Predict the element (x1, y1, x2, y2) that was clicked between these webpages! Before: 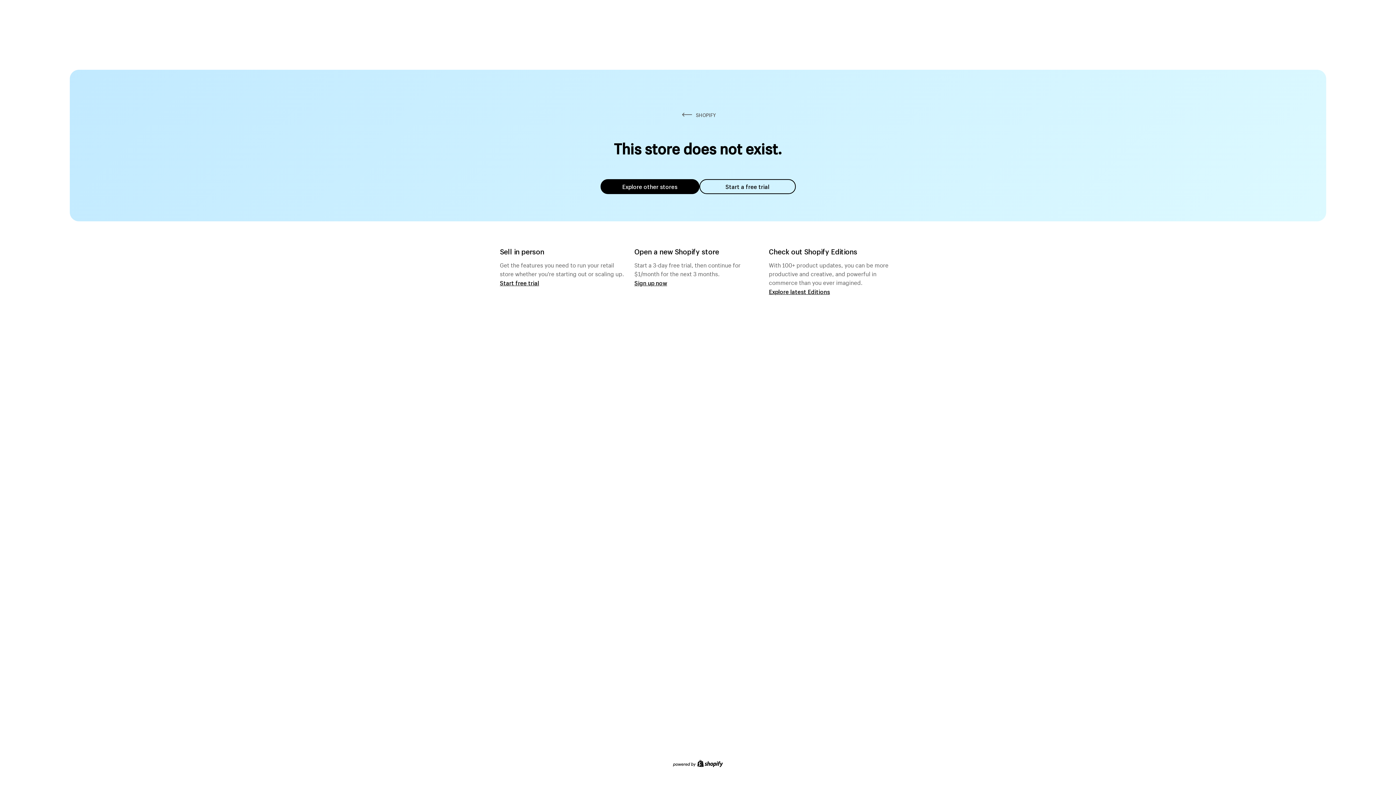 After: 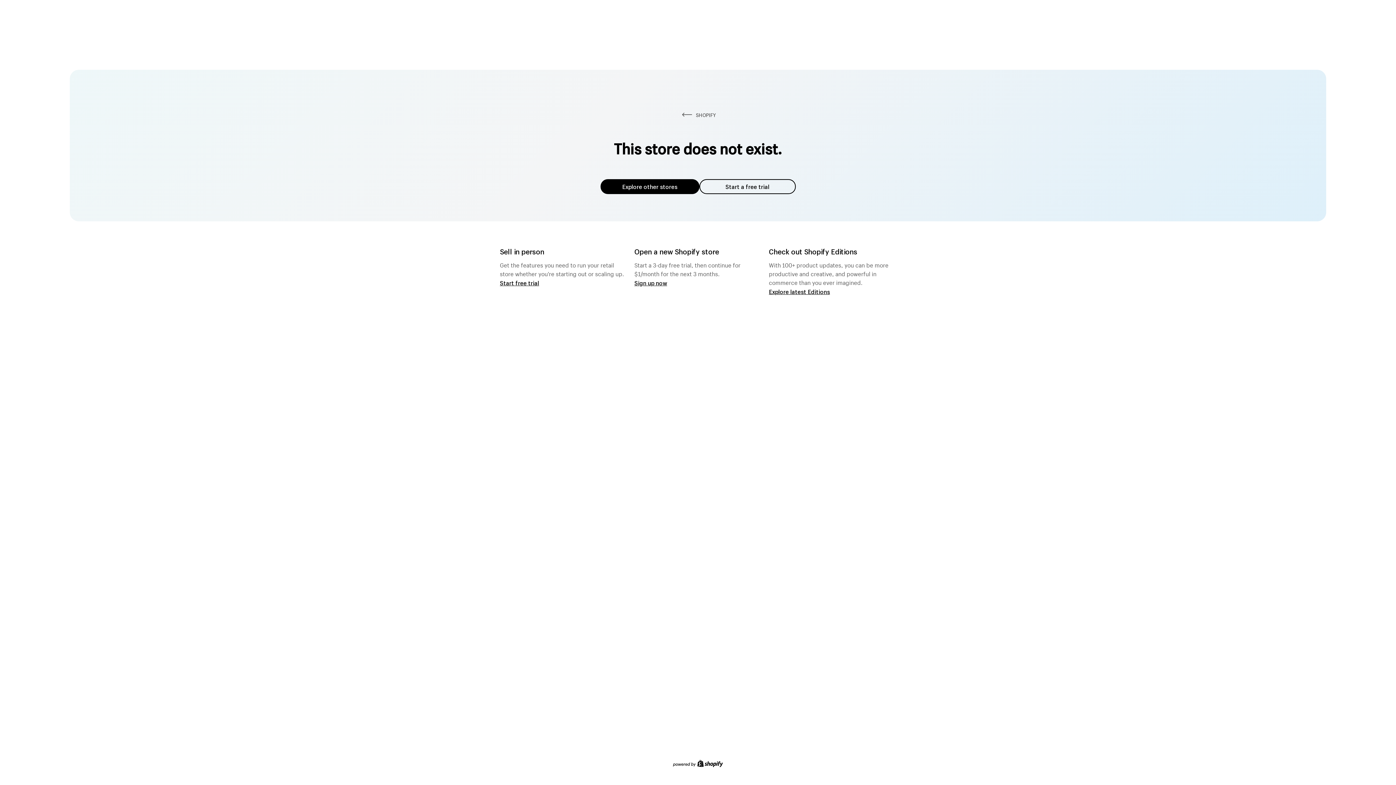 Action: label: Explore other stores bbox: (600, 179, 699, 194)